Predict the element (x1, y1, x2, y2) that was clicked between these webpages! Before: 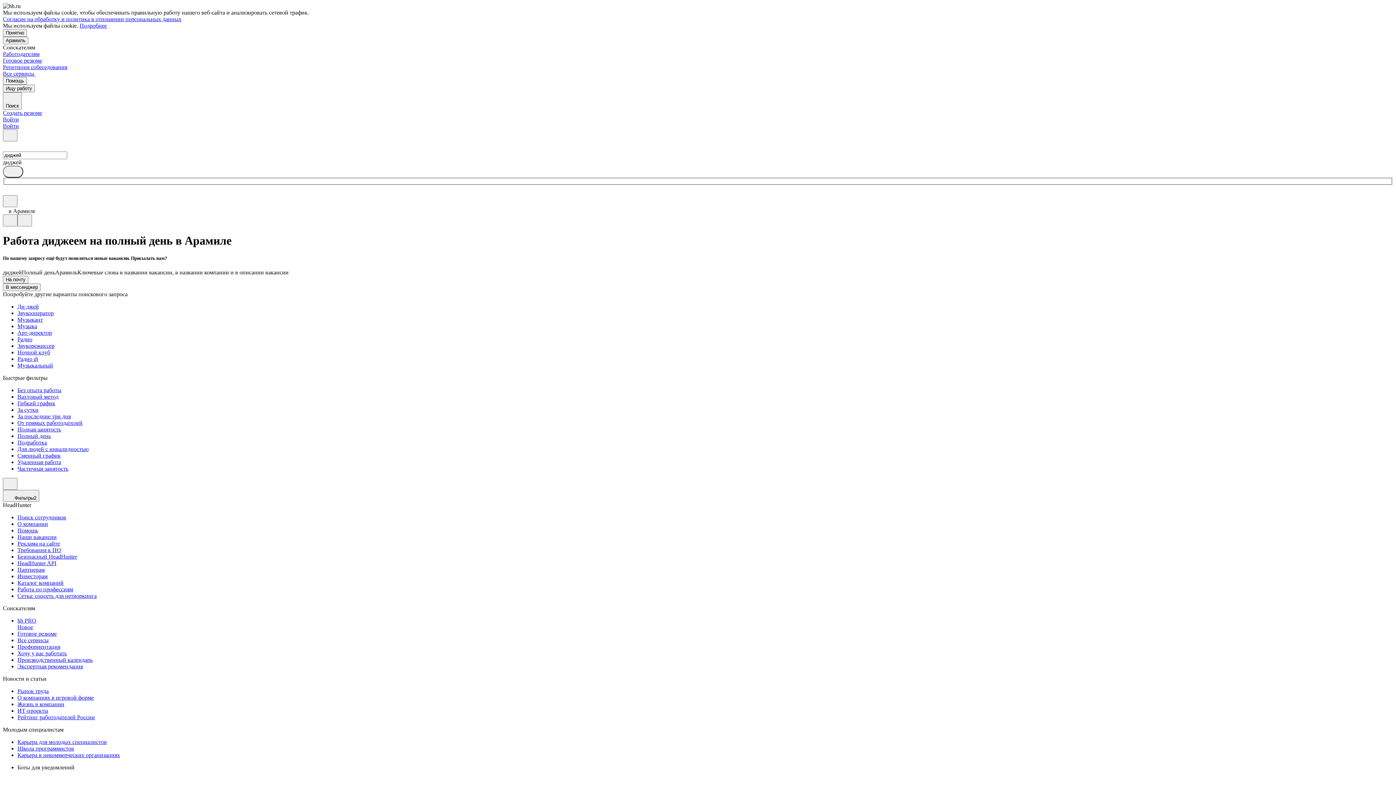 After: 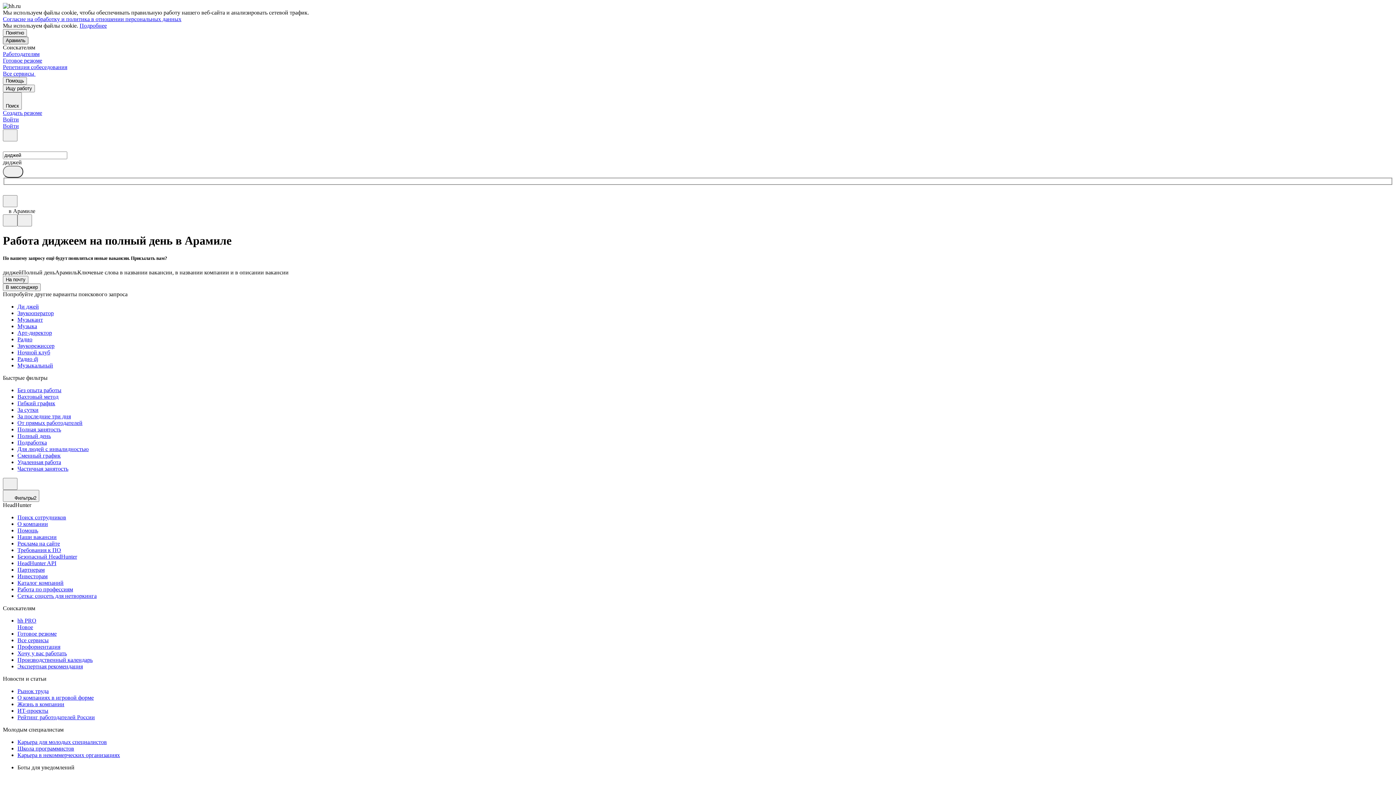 Action: label: Арамиль bbox: (2, 36, 28, 44)